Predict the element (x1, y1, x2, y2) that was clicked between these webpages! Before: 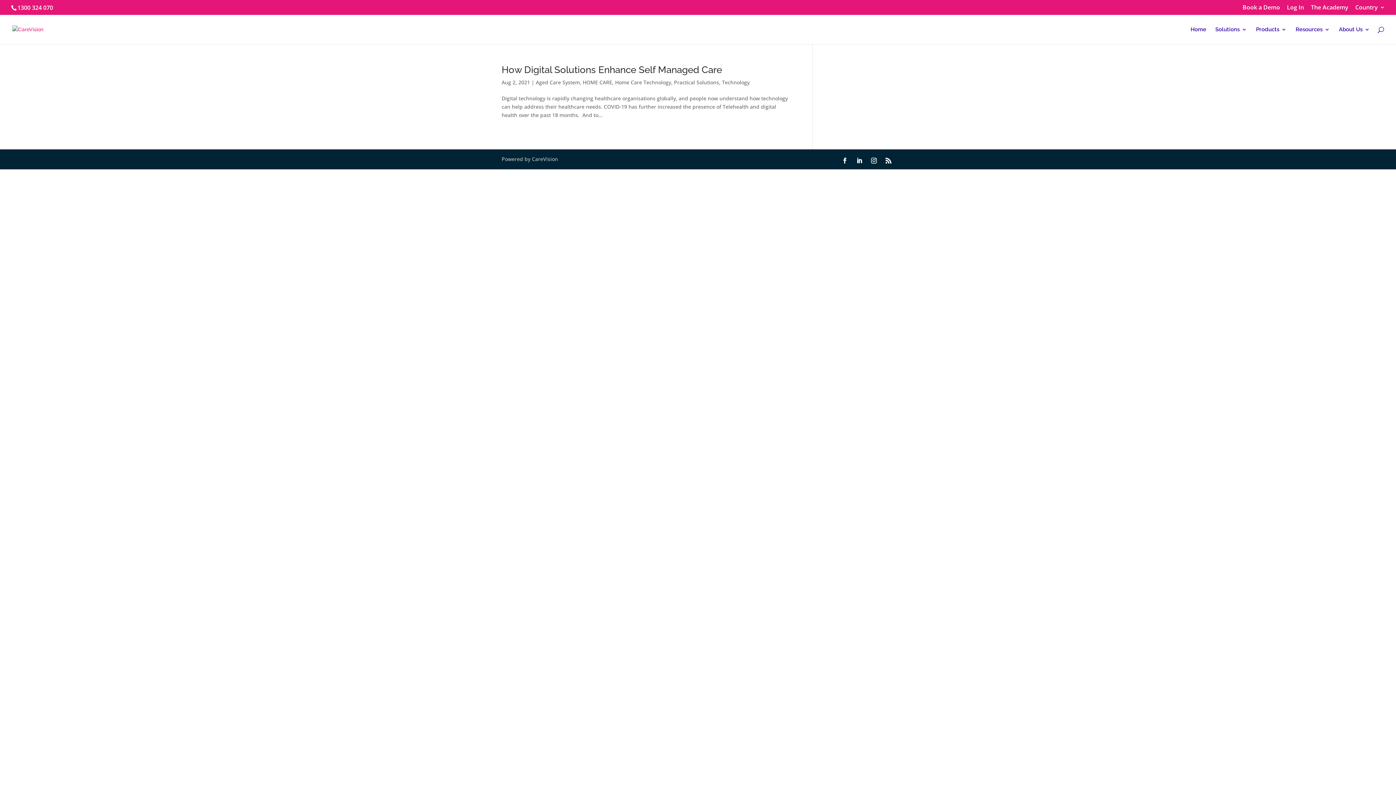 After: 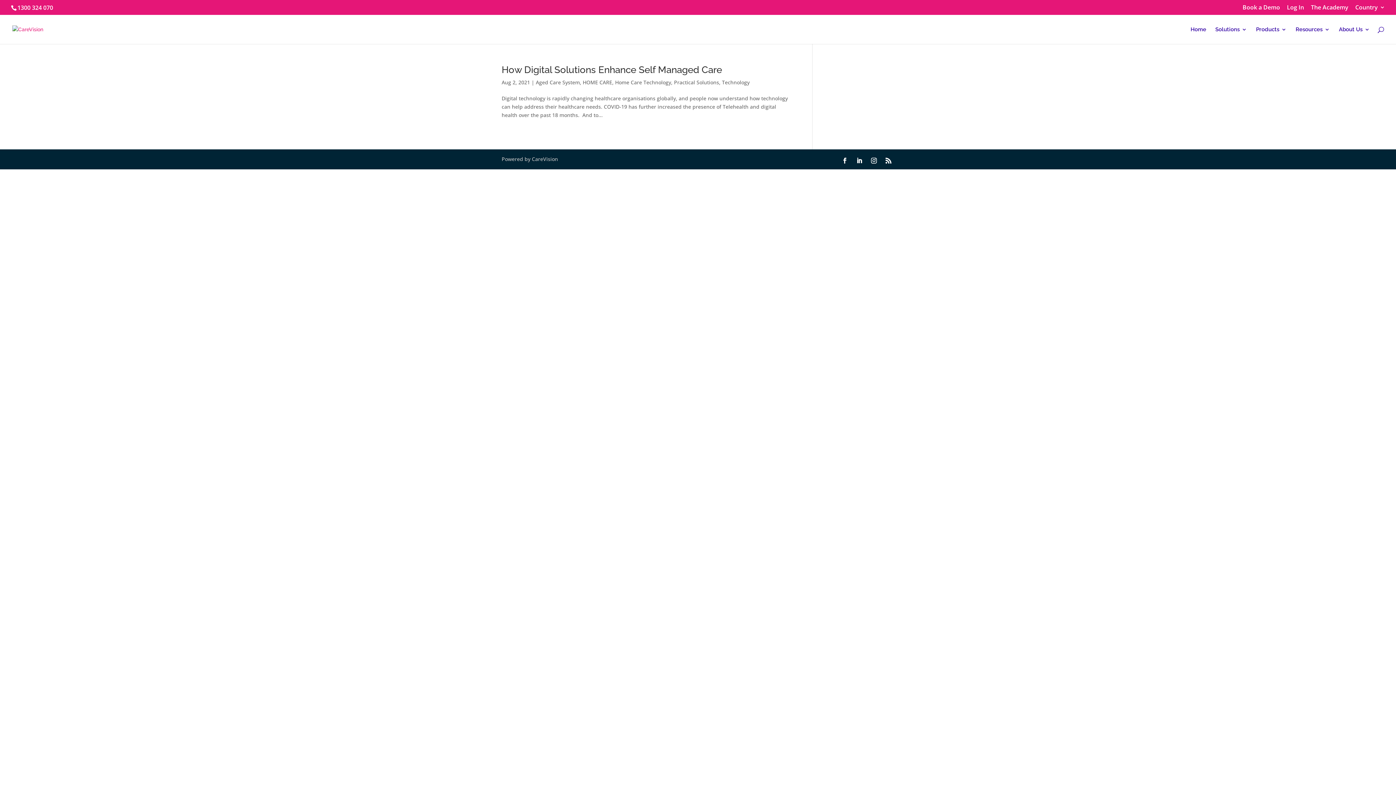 Action: bbox: (839, 154, 850, 166)